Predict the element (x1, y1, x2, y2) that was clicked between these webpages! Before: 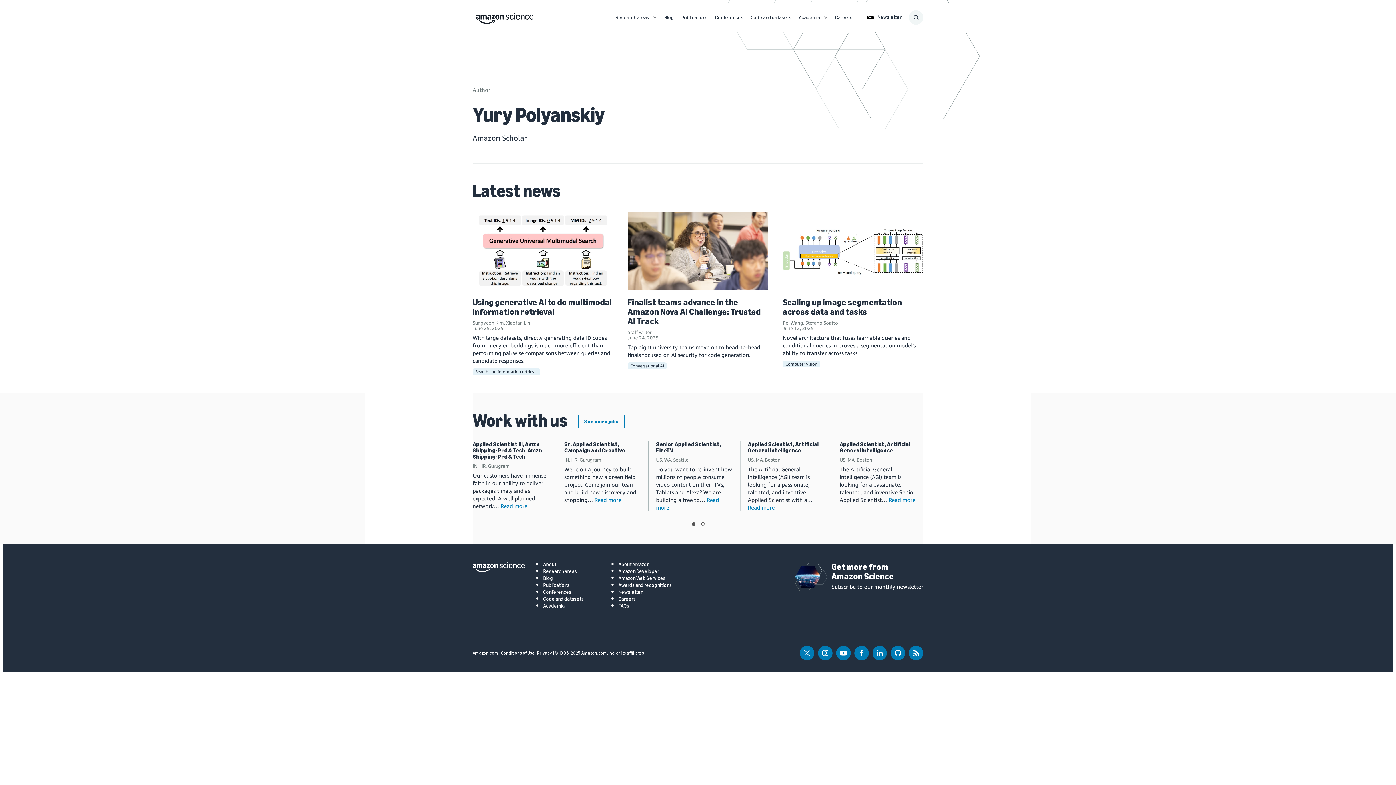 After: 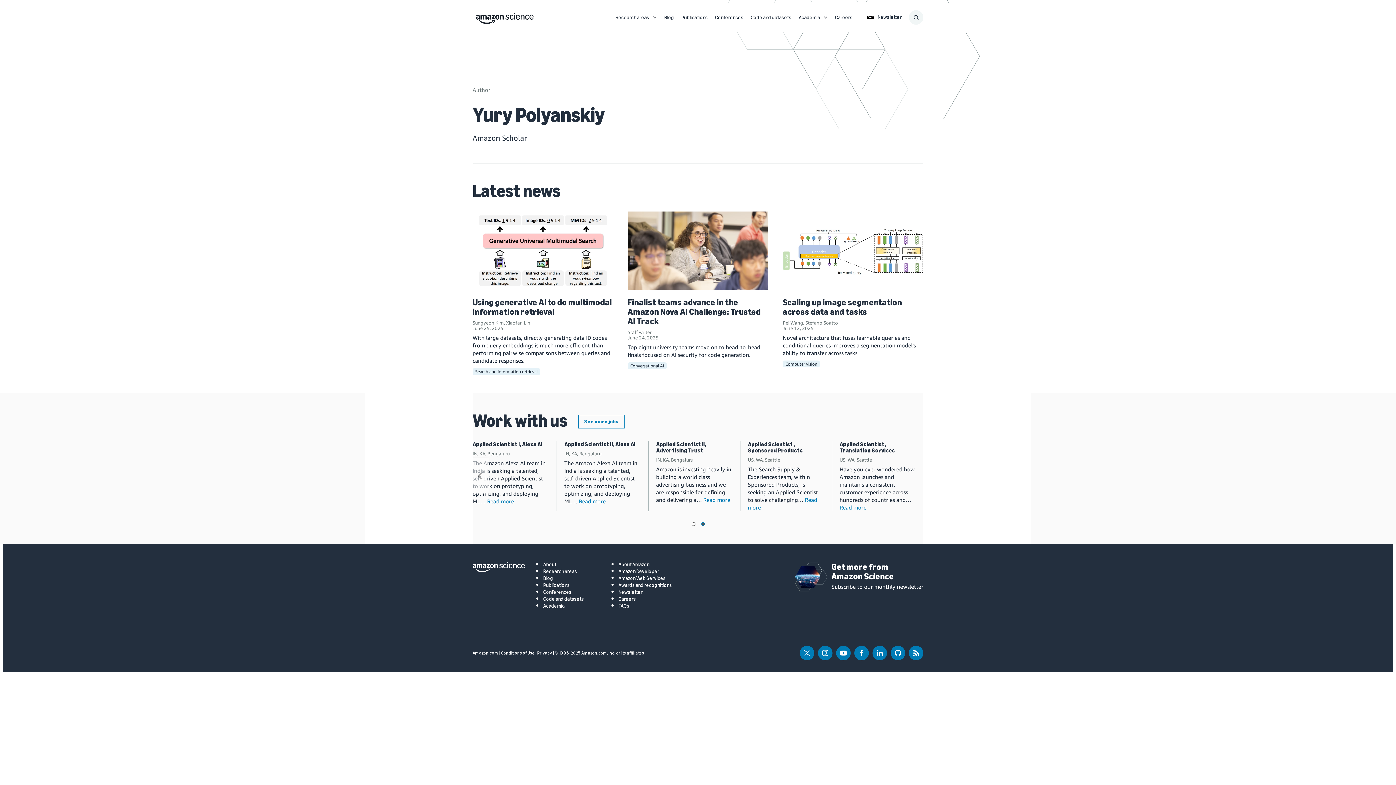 Action: label: View slide 2 bbox: (701, 522, 705, 526)